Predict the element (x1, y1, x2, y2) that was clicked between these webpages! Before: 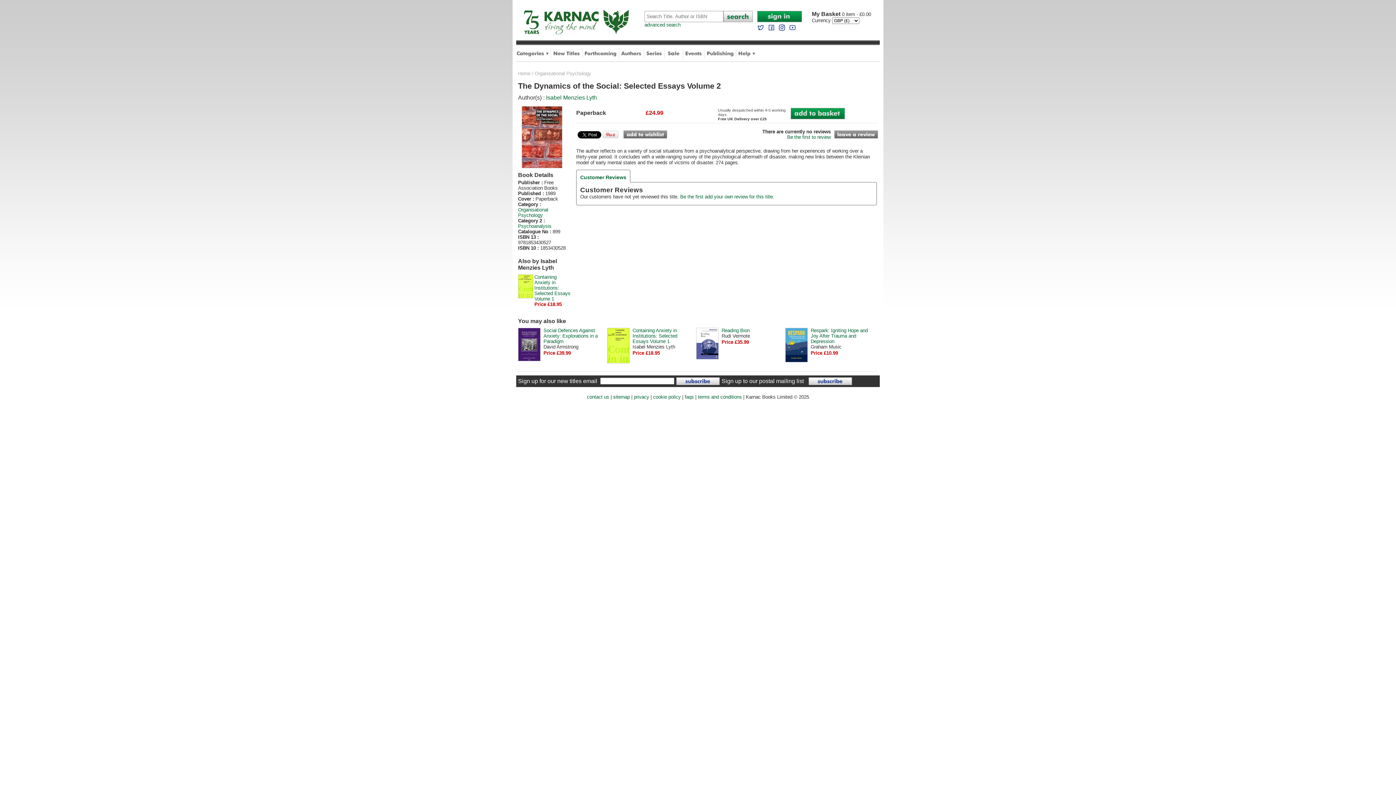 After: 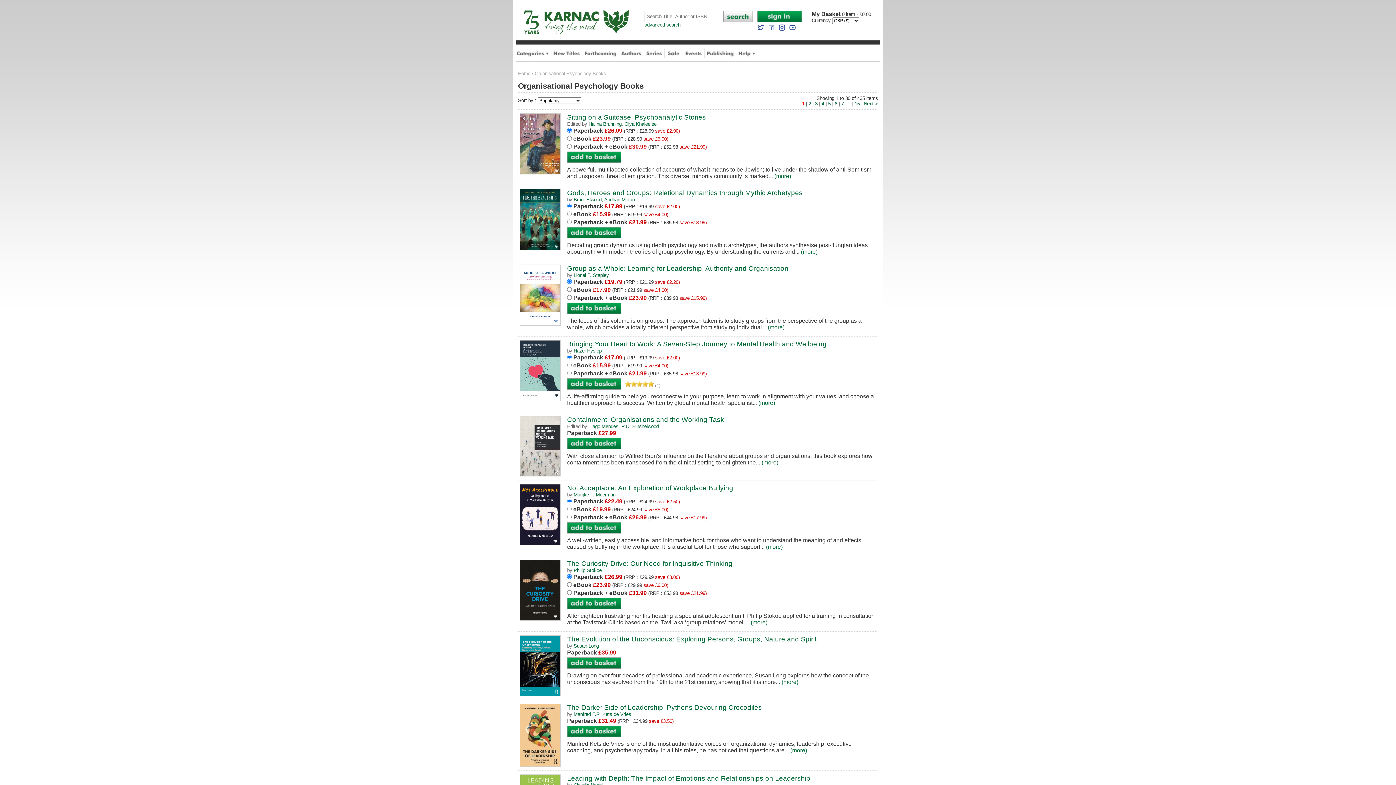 Action: label: Organisational Psychology bbox: (534, 70, 591, 76)